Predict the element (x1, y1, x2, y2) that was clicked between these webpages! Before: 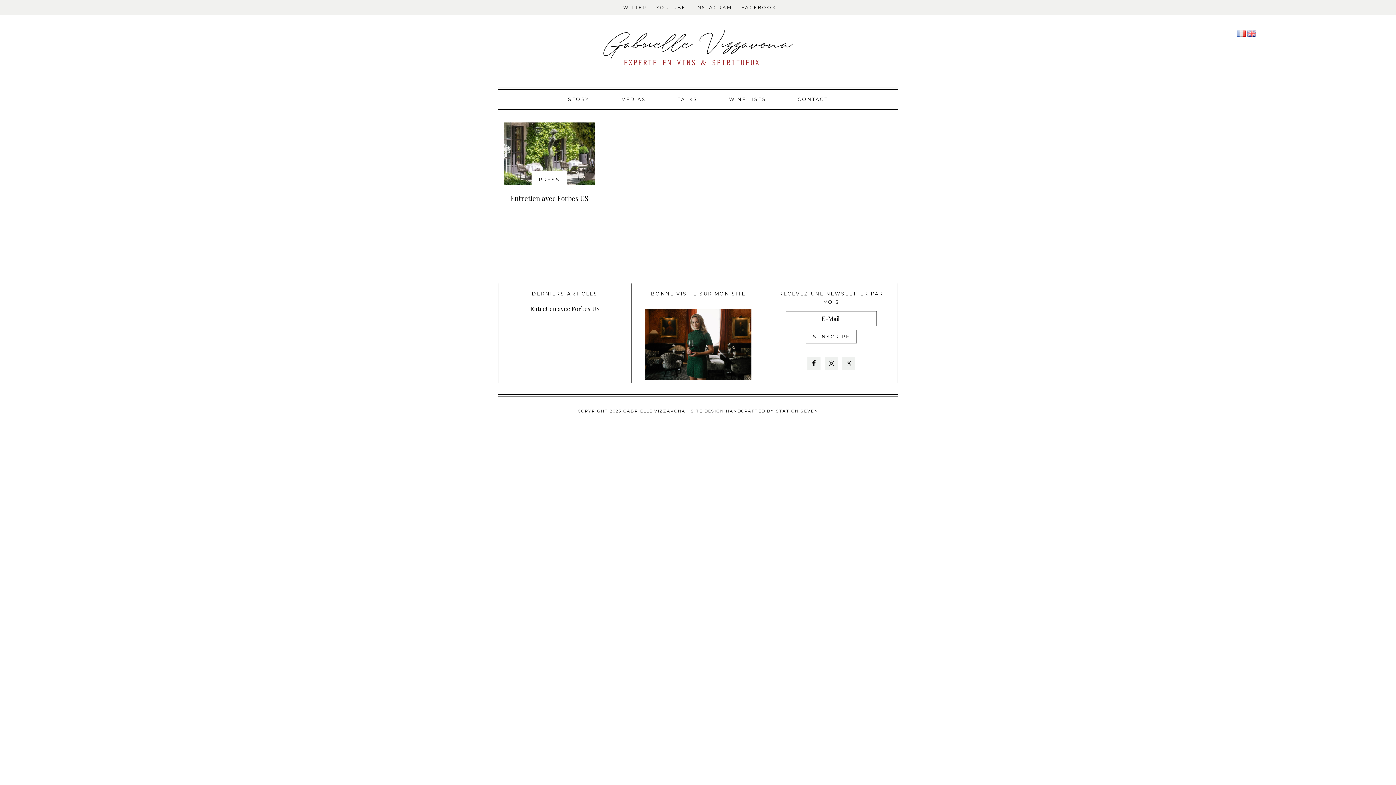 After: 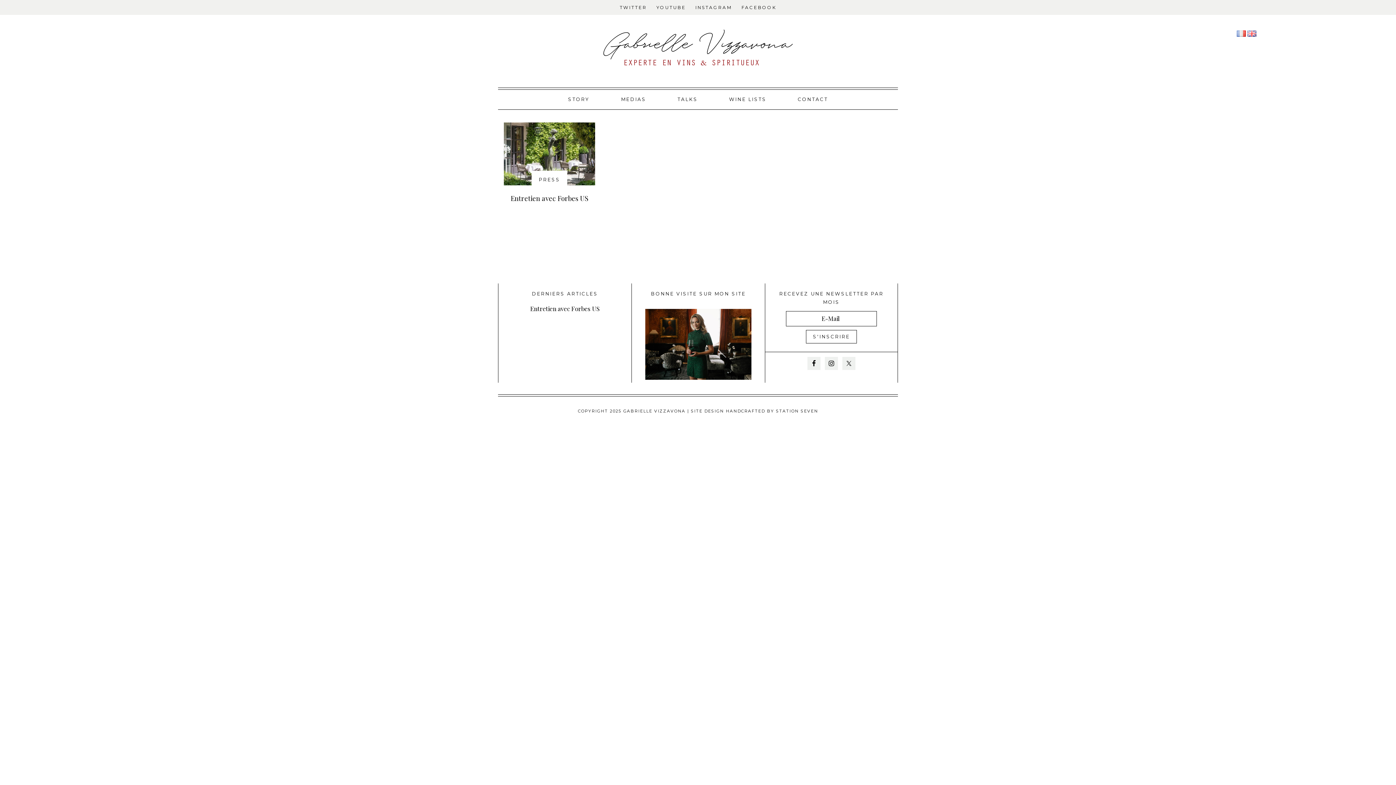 Action: bbox: (776, 408, 818, 413) label: STATION SEVEN